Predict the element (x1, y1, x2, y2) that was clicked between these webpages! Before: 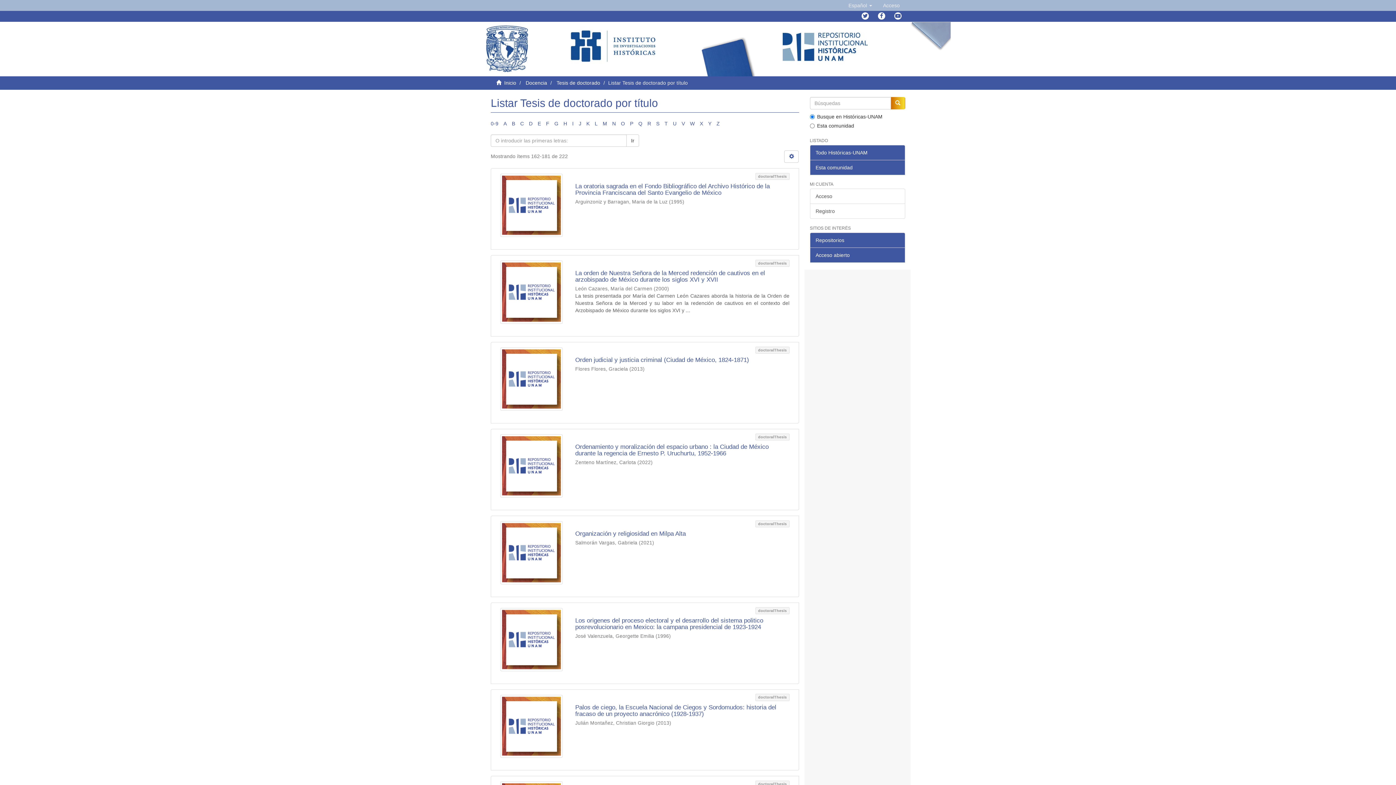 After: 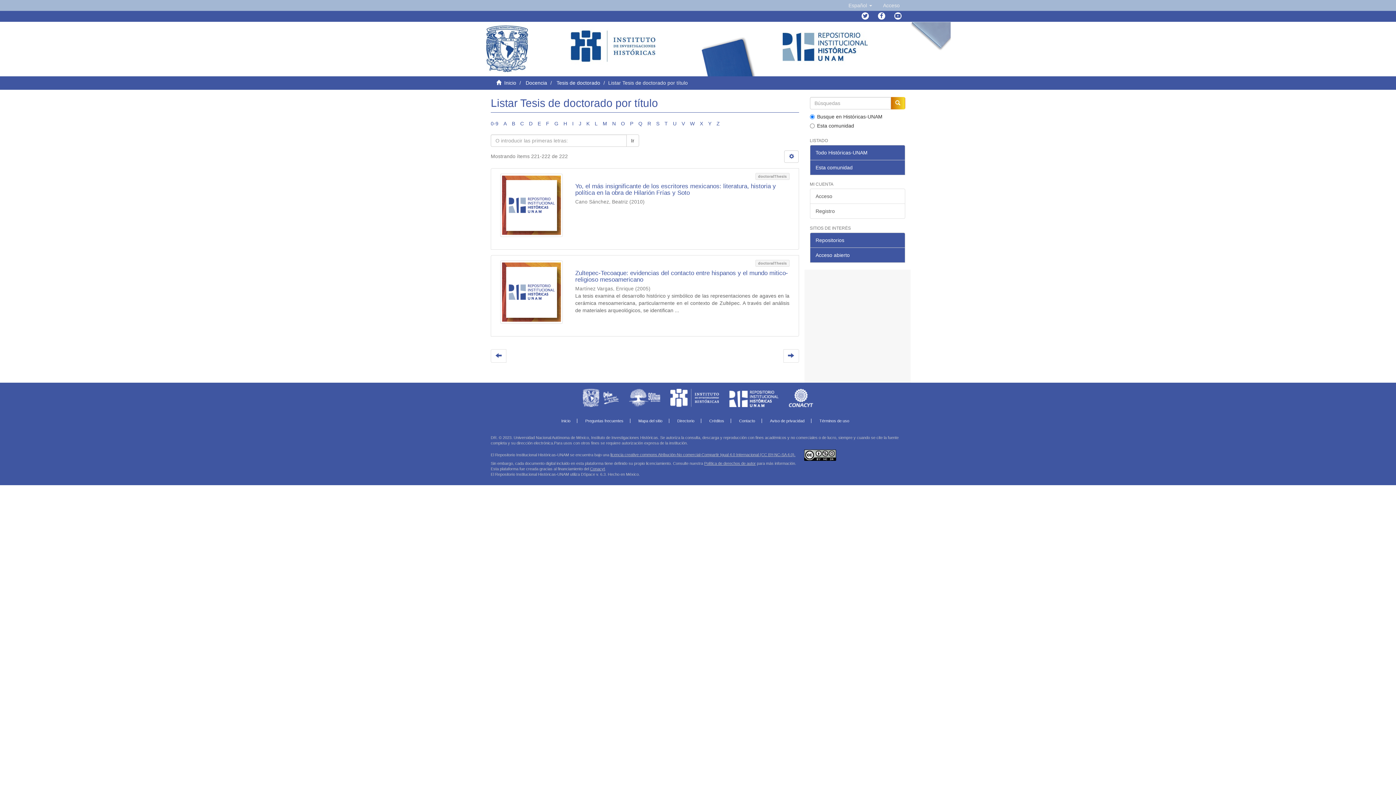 Action: label: Y bbox: (708, 120, 711, 126)